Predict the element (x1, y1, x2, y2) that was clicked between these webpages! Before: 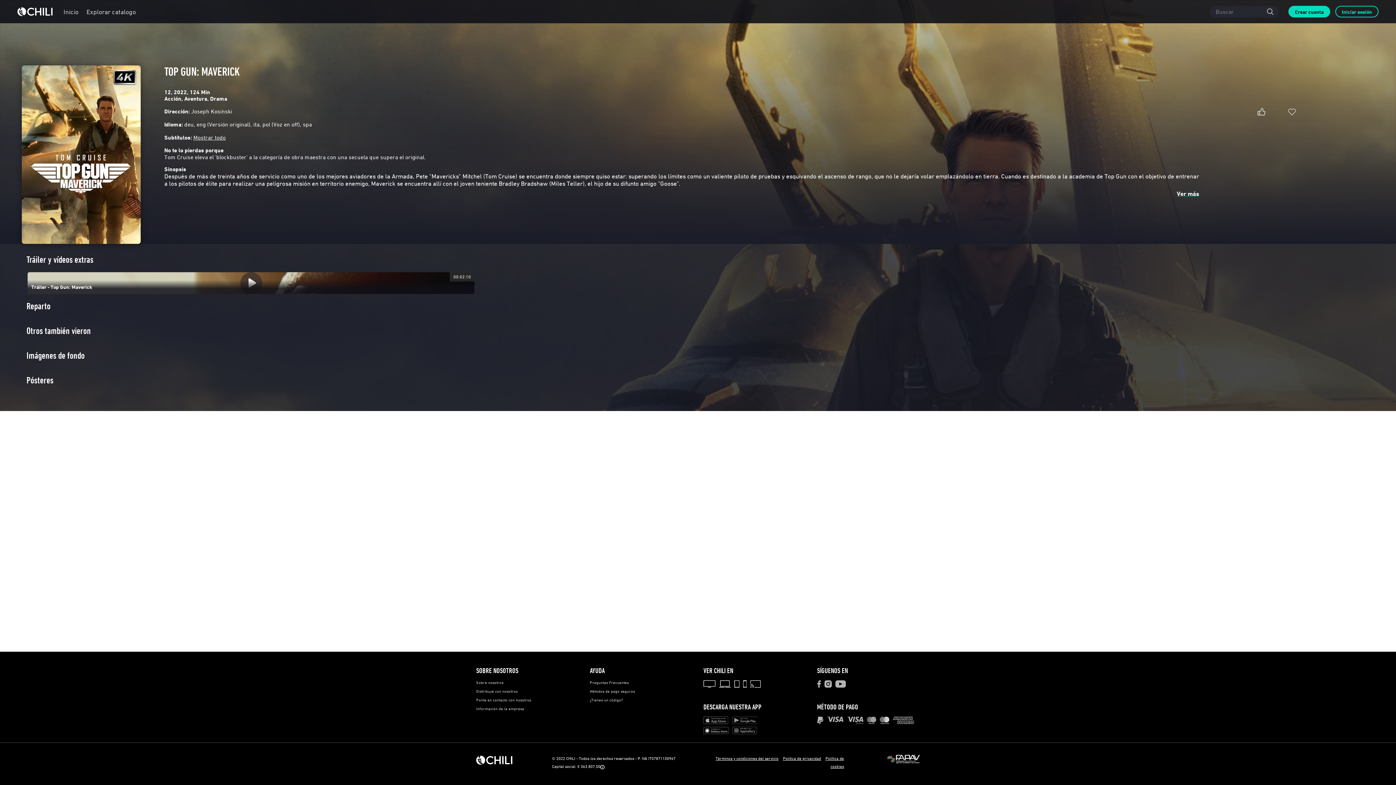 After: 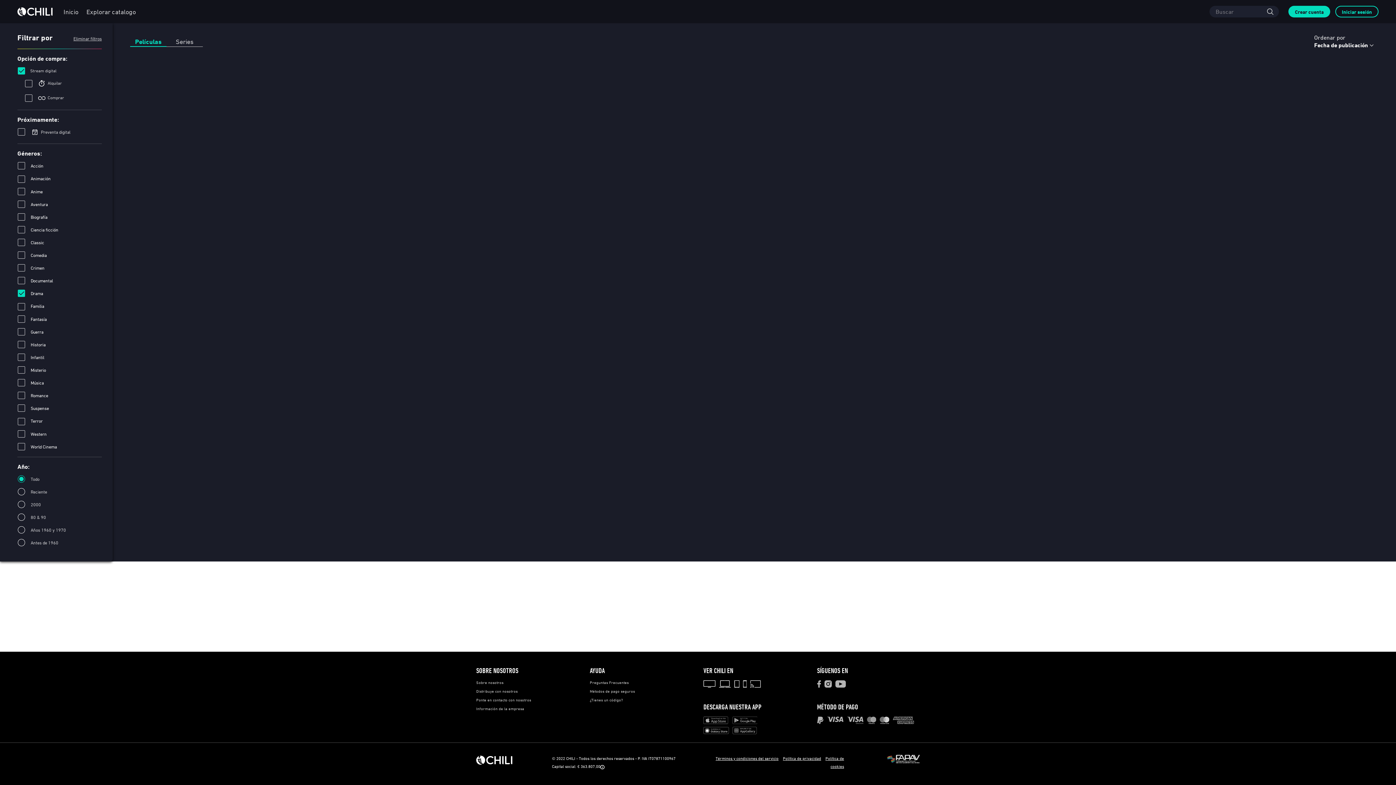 Action: label: Drama bbox: (210, 95, 227, 102)